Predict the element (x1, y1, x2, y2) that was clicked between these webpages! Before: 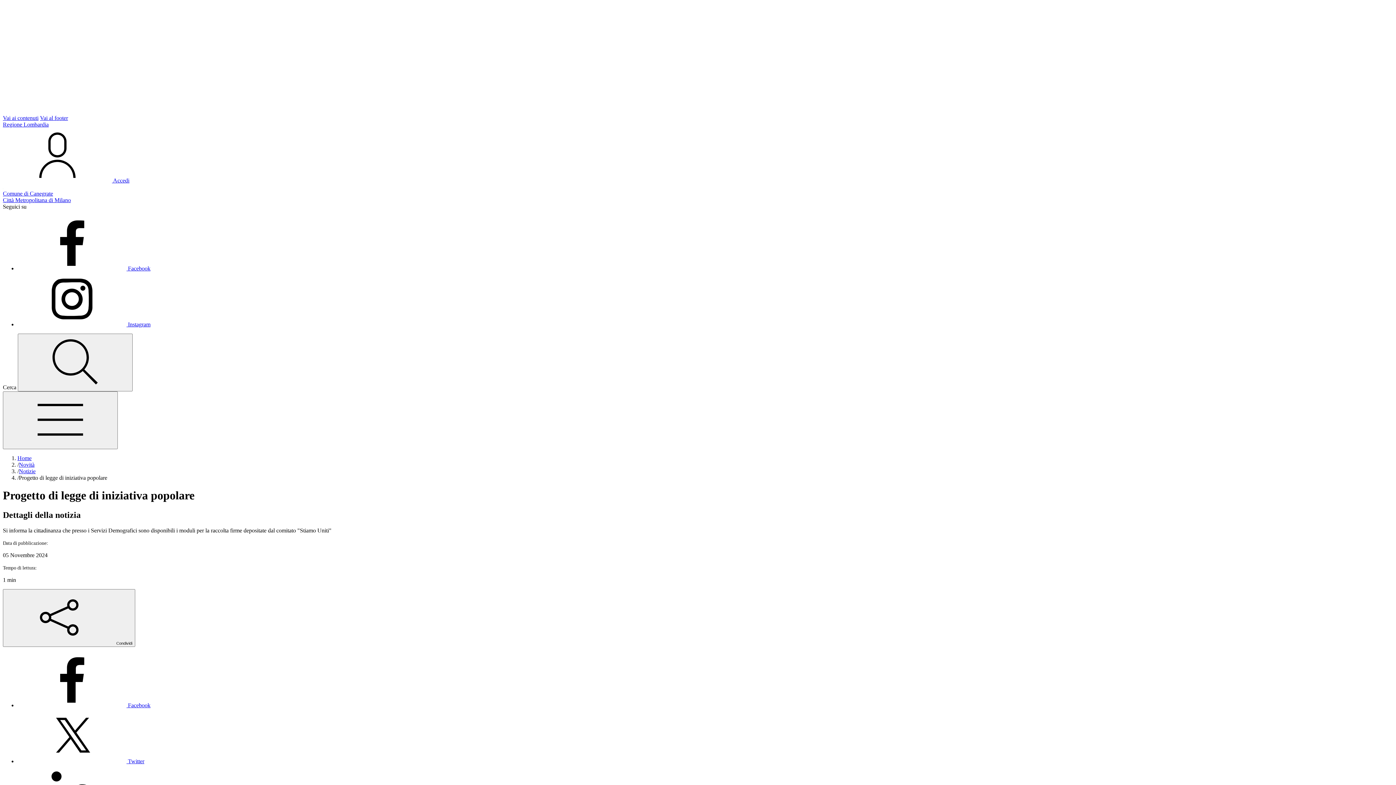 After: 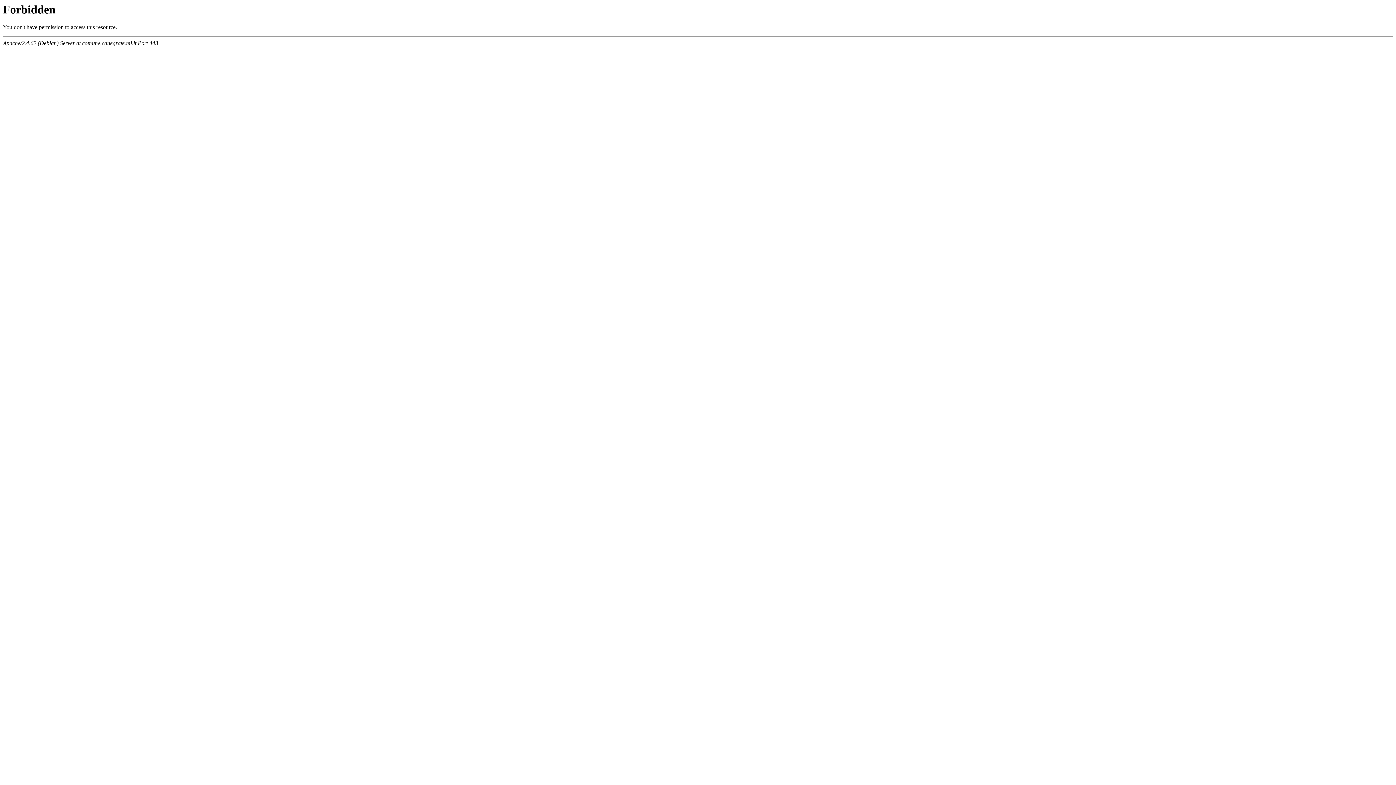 Action: bbox: (17, 455, 31, 461) label: Home